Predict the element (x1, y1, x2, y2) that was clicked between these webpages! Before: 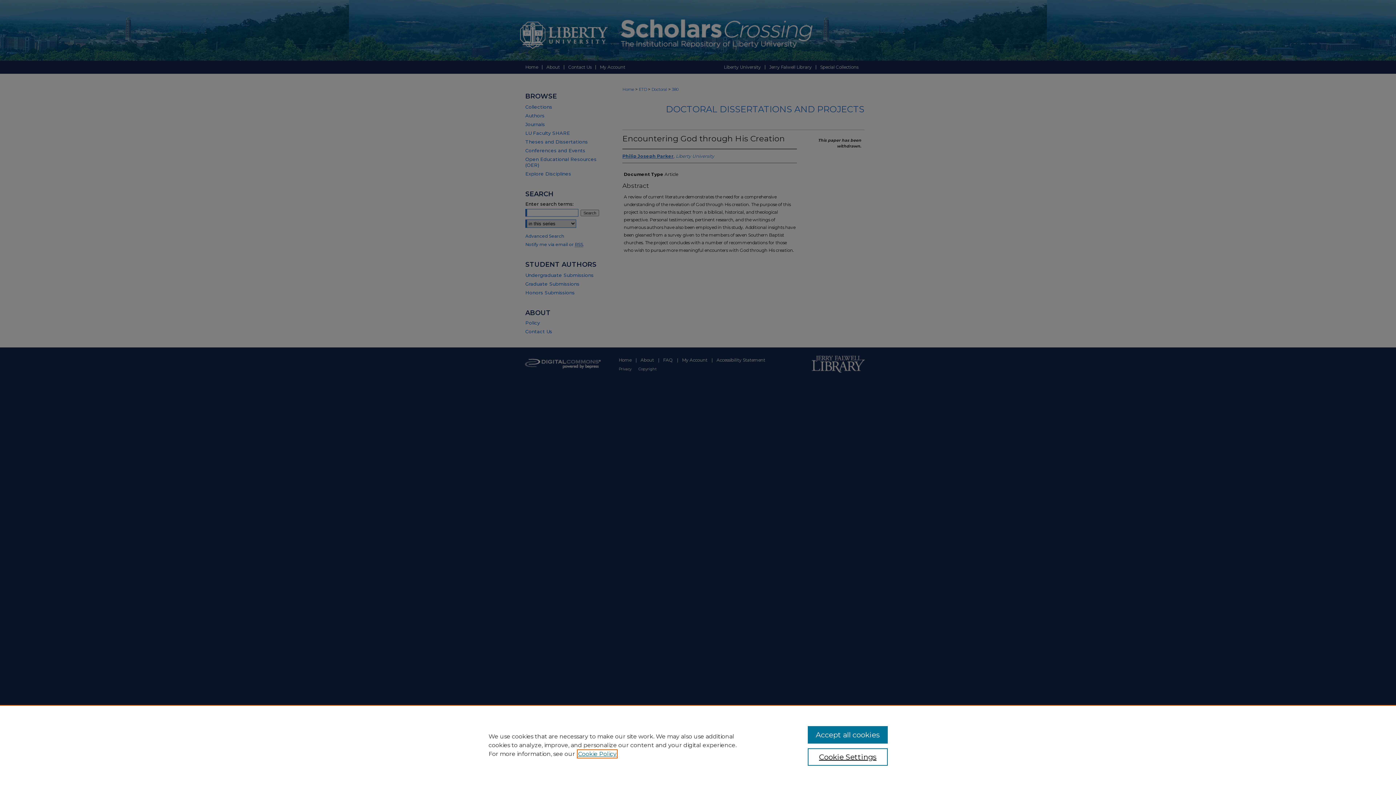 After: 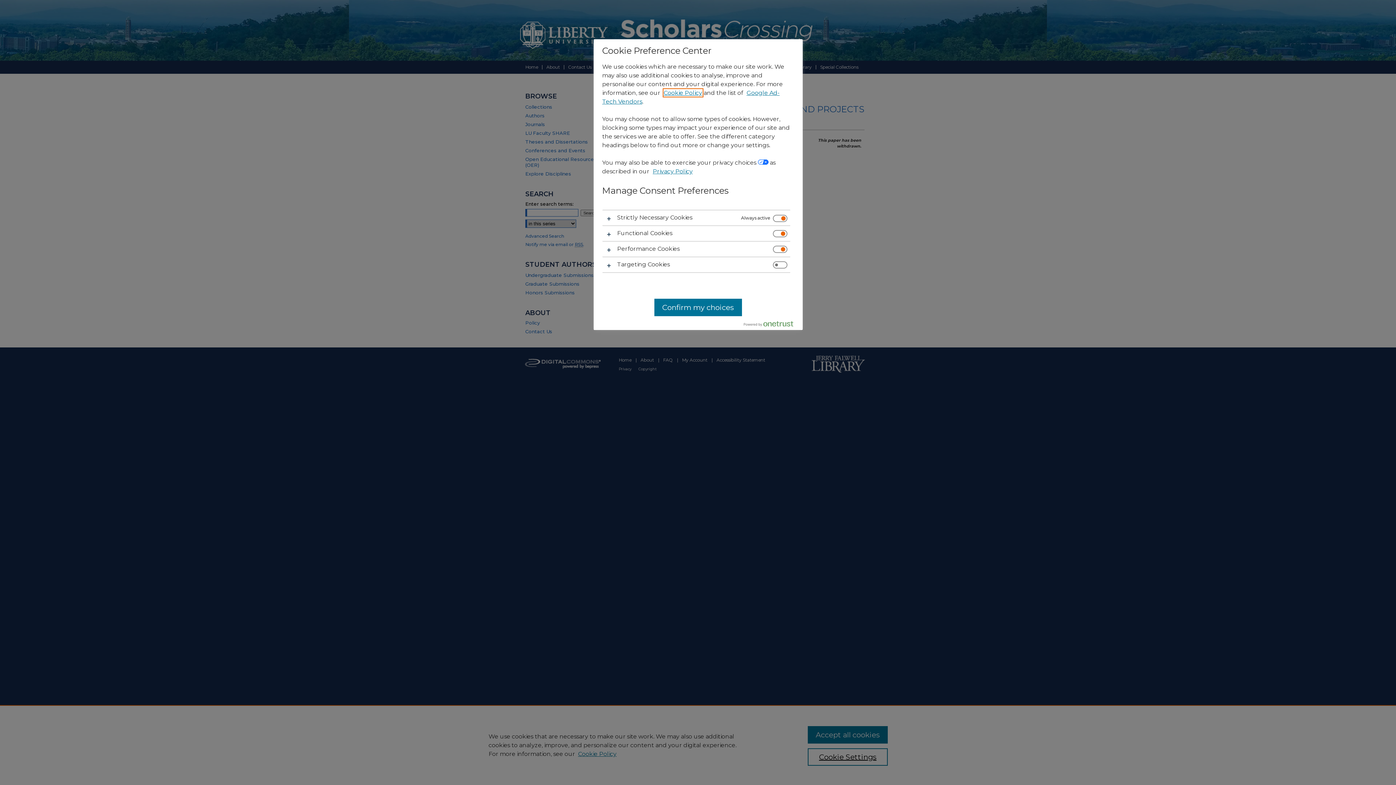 Action: bbox: (807, 748, 887, 766) label: Cookie Settings